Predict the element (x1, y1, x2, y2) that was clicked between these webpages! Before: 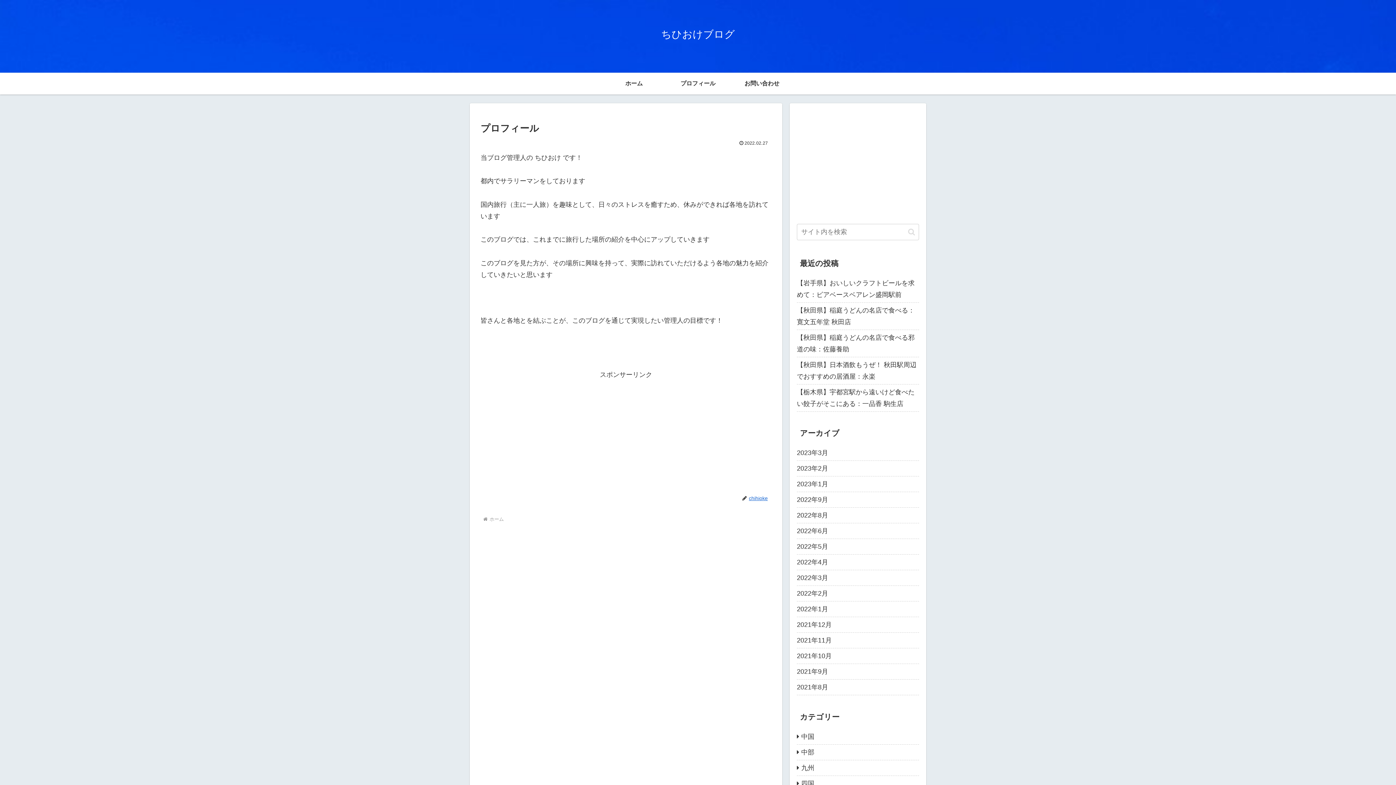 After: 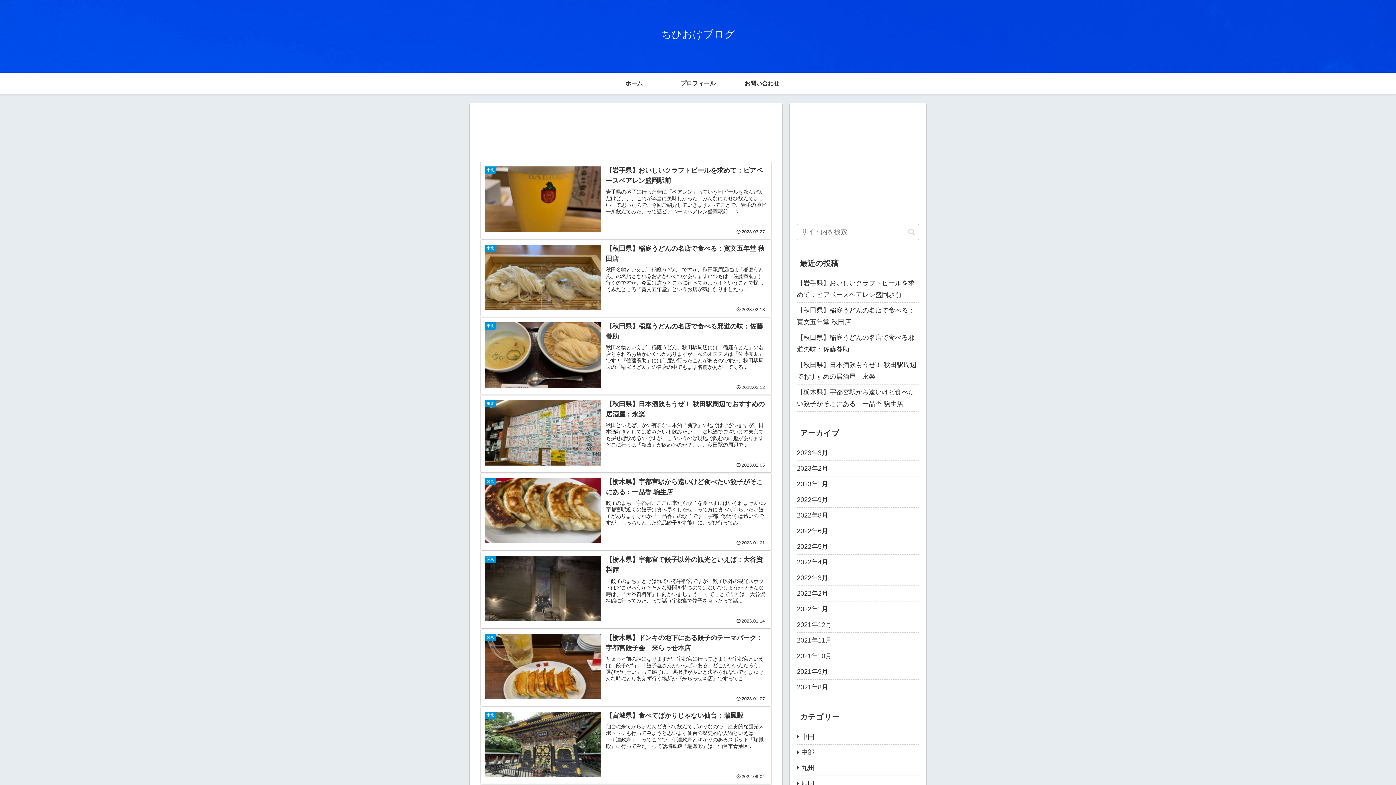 Action: label: ホーム bbox: (488, 516, 505, 522)